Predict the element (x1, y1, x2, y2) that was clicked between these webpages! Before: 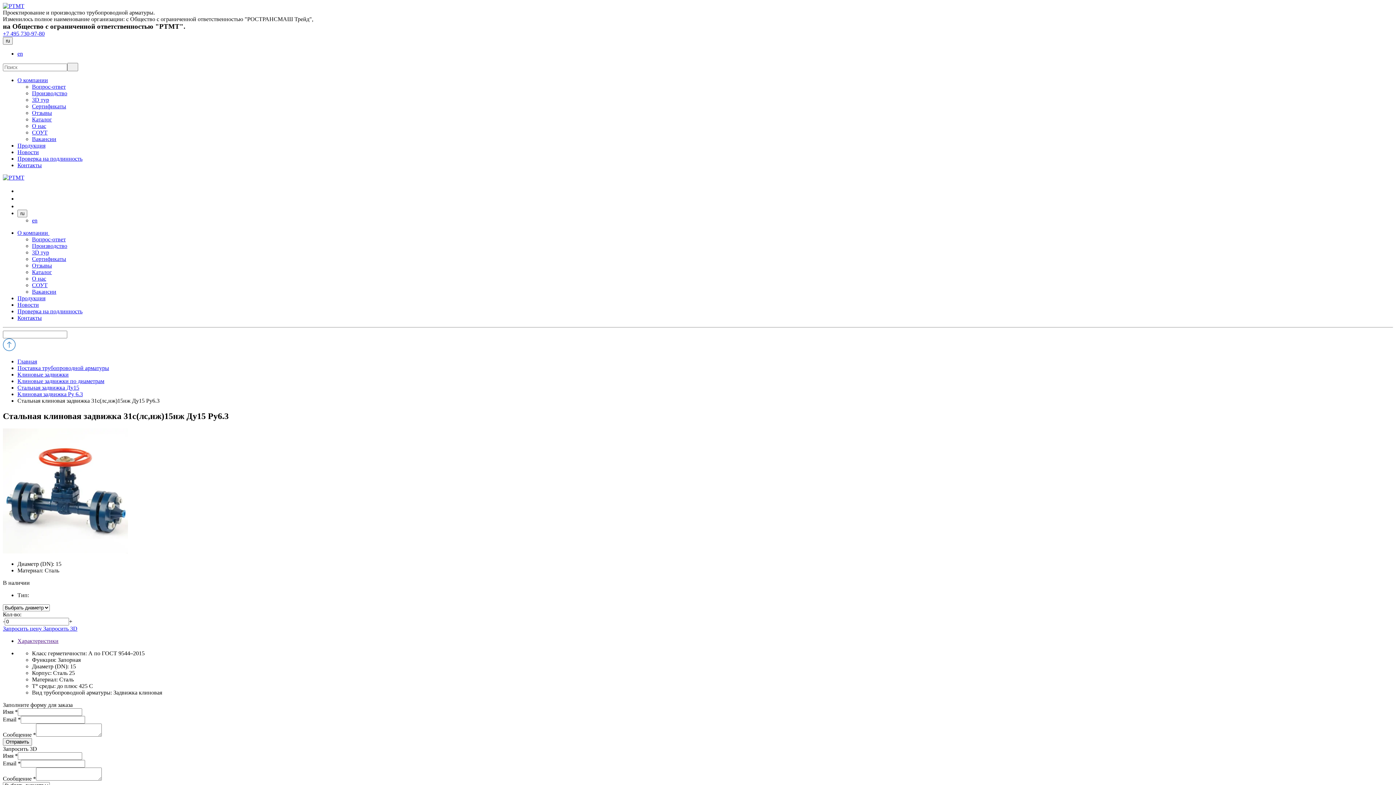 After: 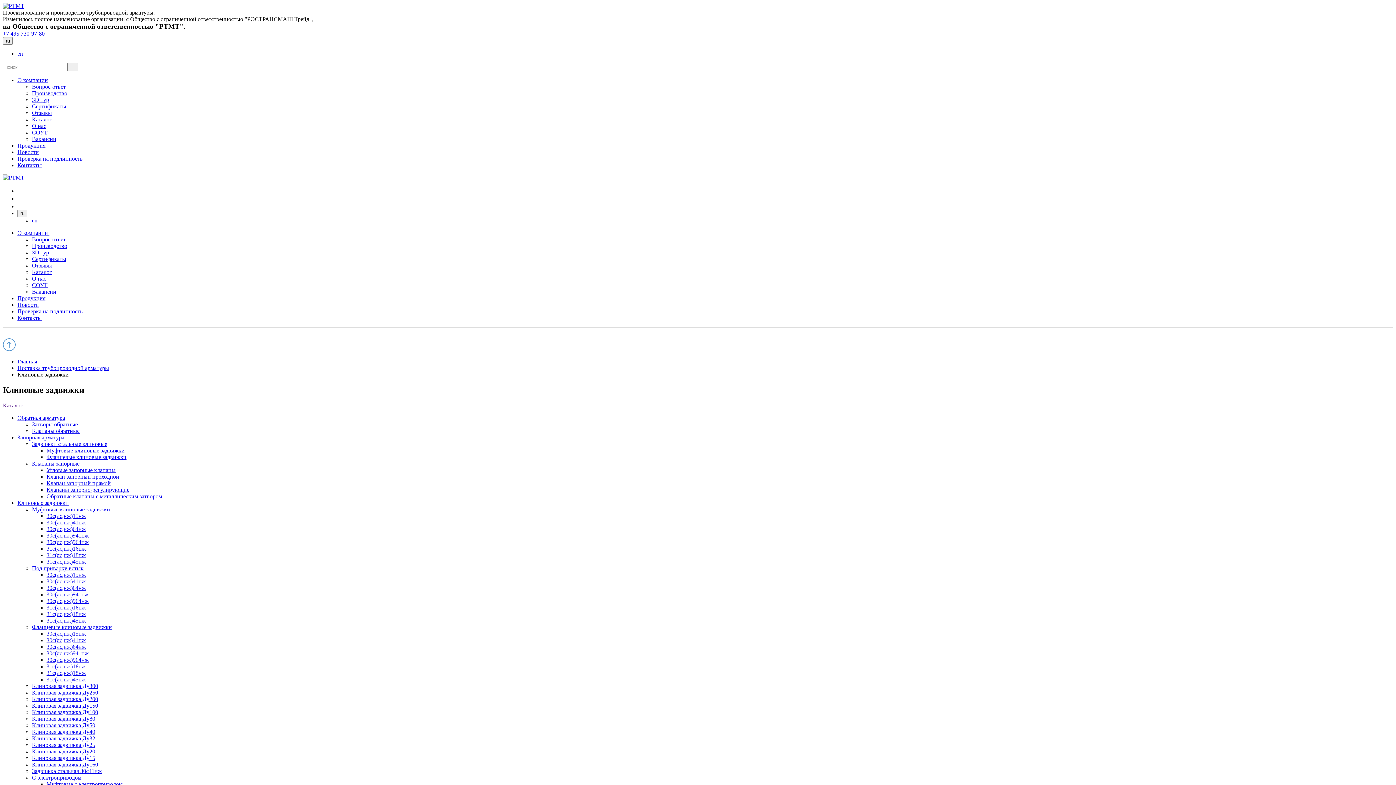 Action: bbox: (17, 371, 68, 377) label: Клиновые задвижки